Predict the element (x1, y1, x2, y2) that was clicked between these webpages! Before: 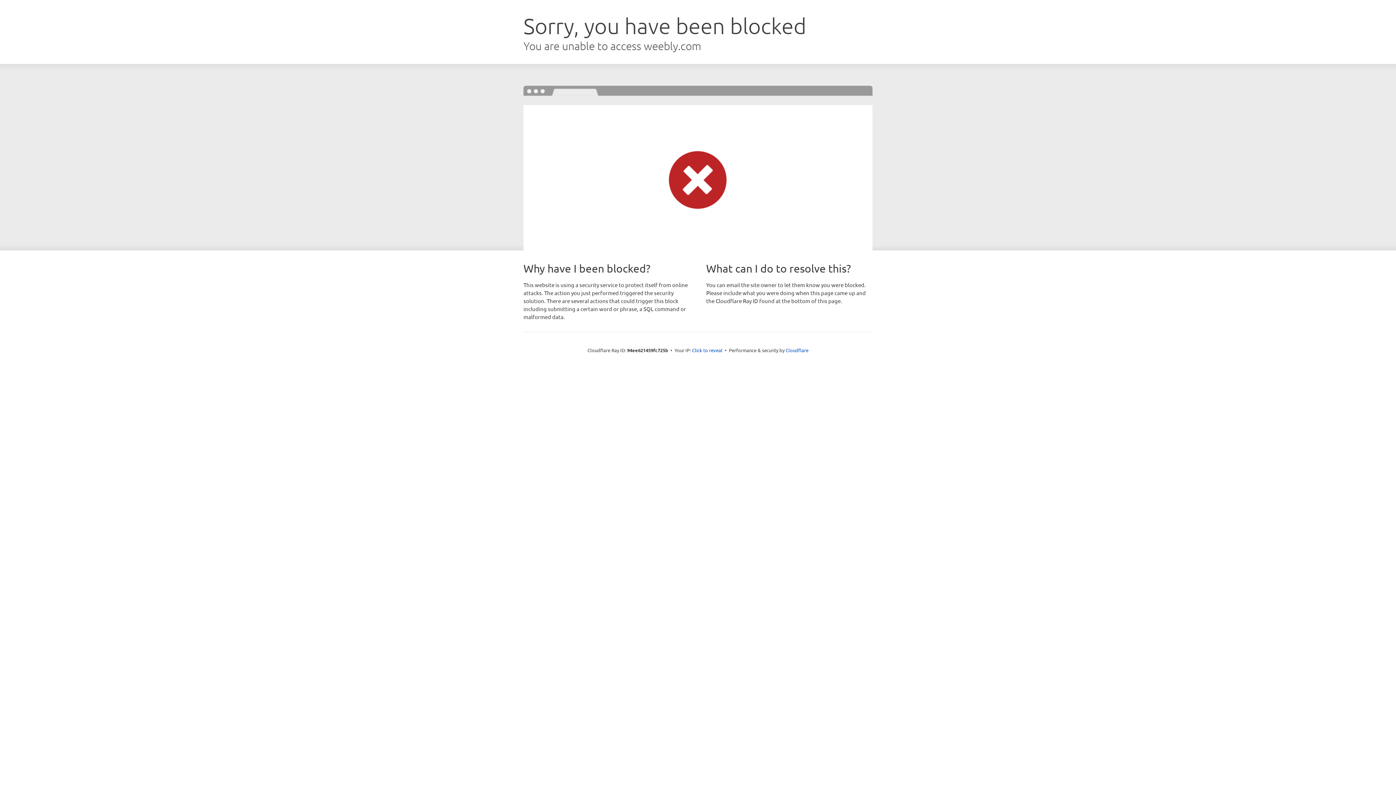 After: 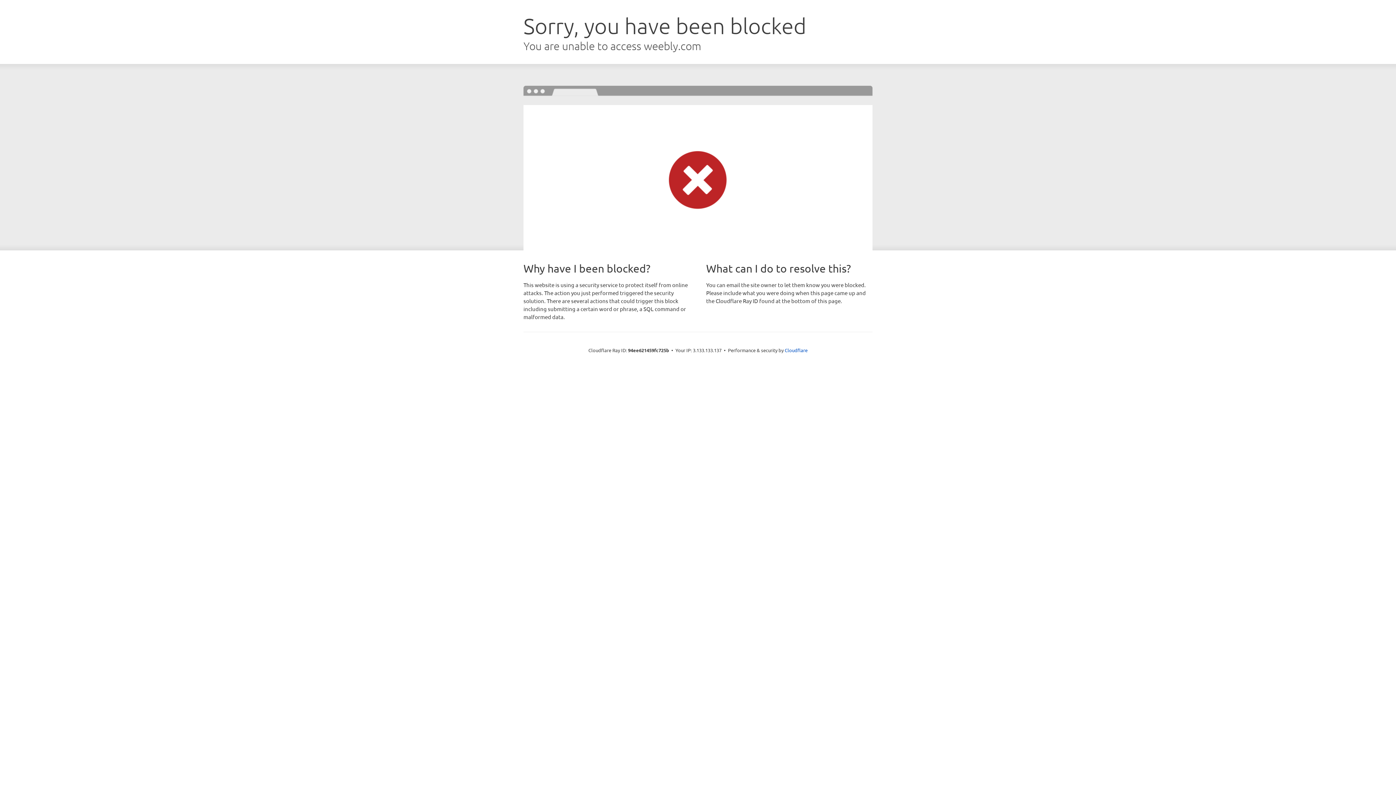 Action: bbox: (692, 346, 722, 353) label: Click to reveal